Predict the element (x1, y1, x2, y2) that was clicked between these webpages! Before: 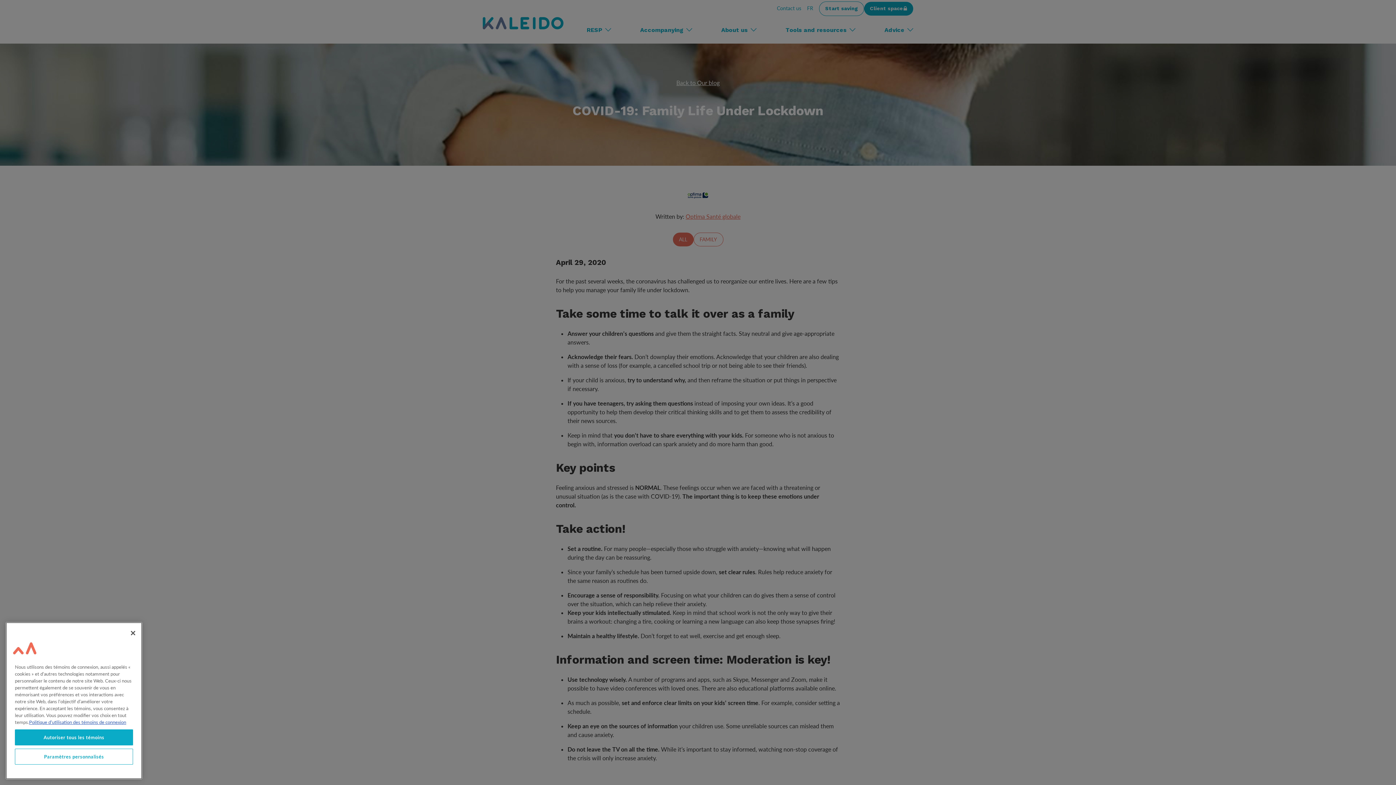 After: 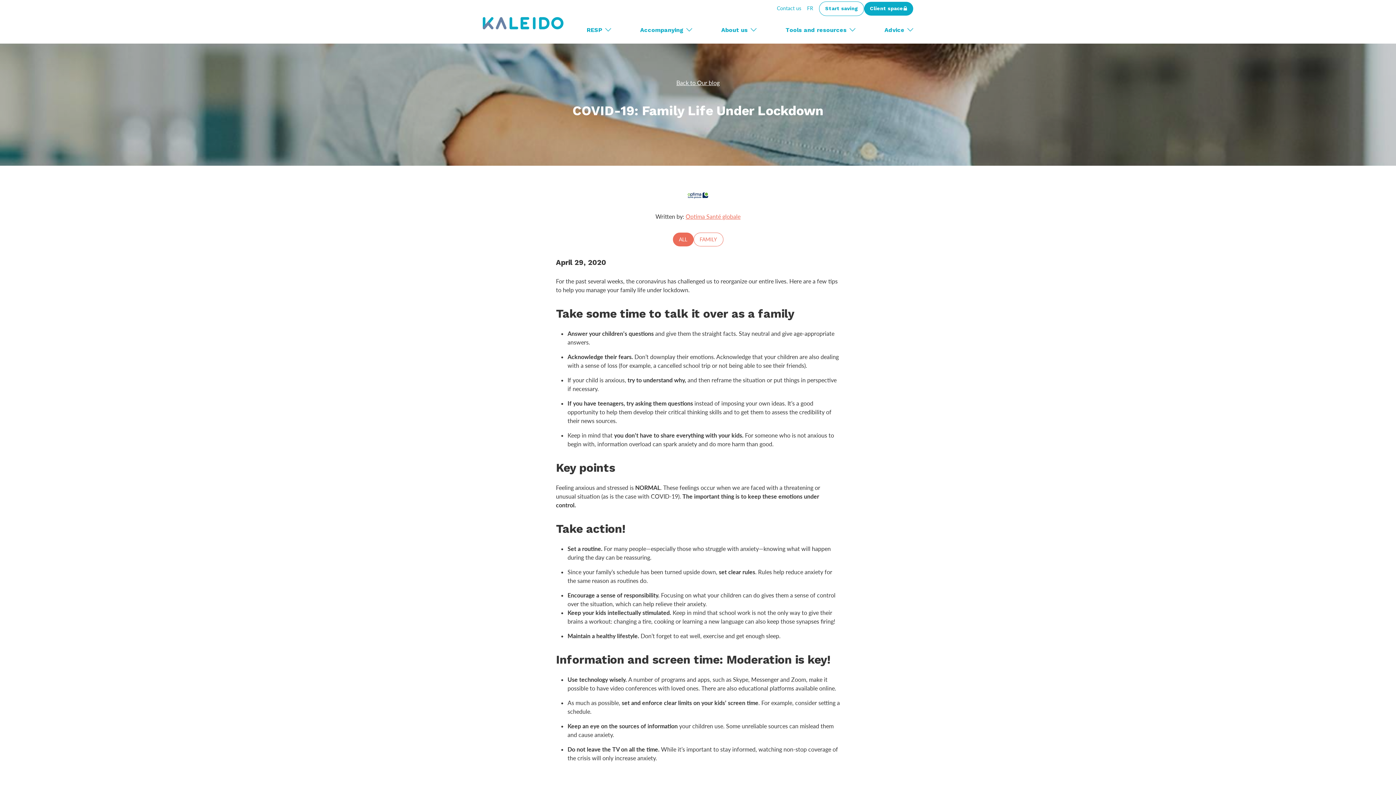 Action: bbox: (14, 762, 133, 778) label: Autoriser tous les témoins